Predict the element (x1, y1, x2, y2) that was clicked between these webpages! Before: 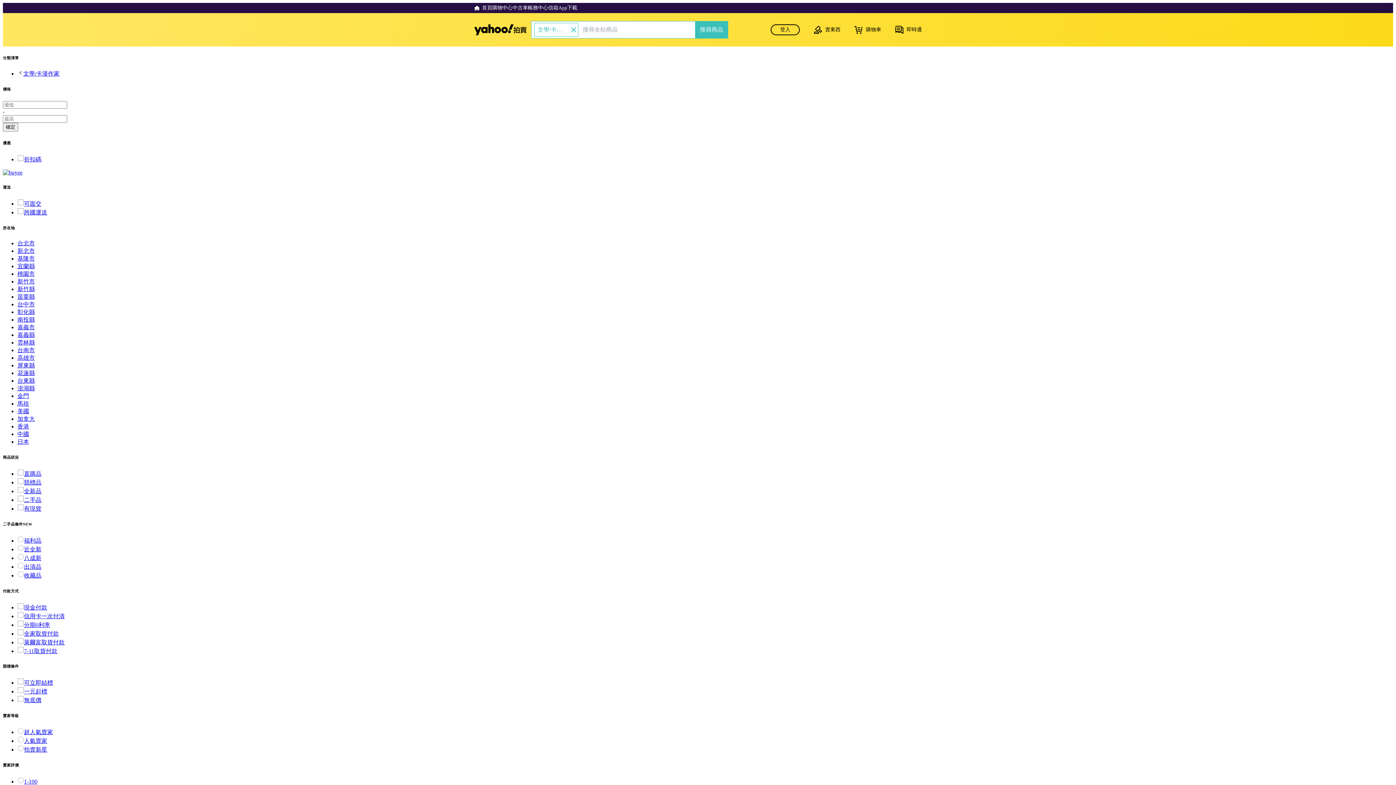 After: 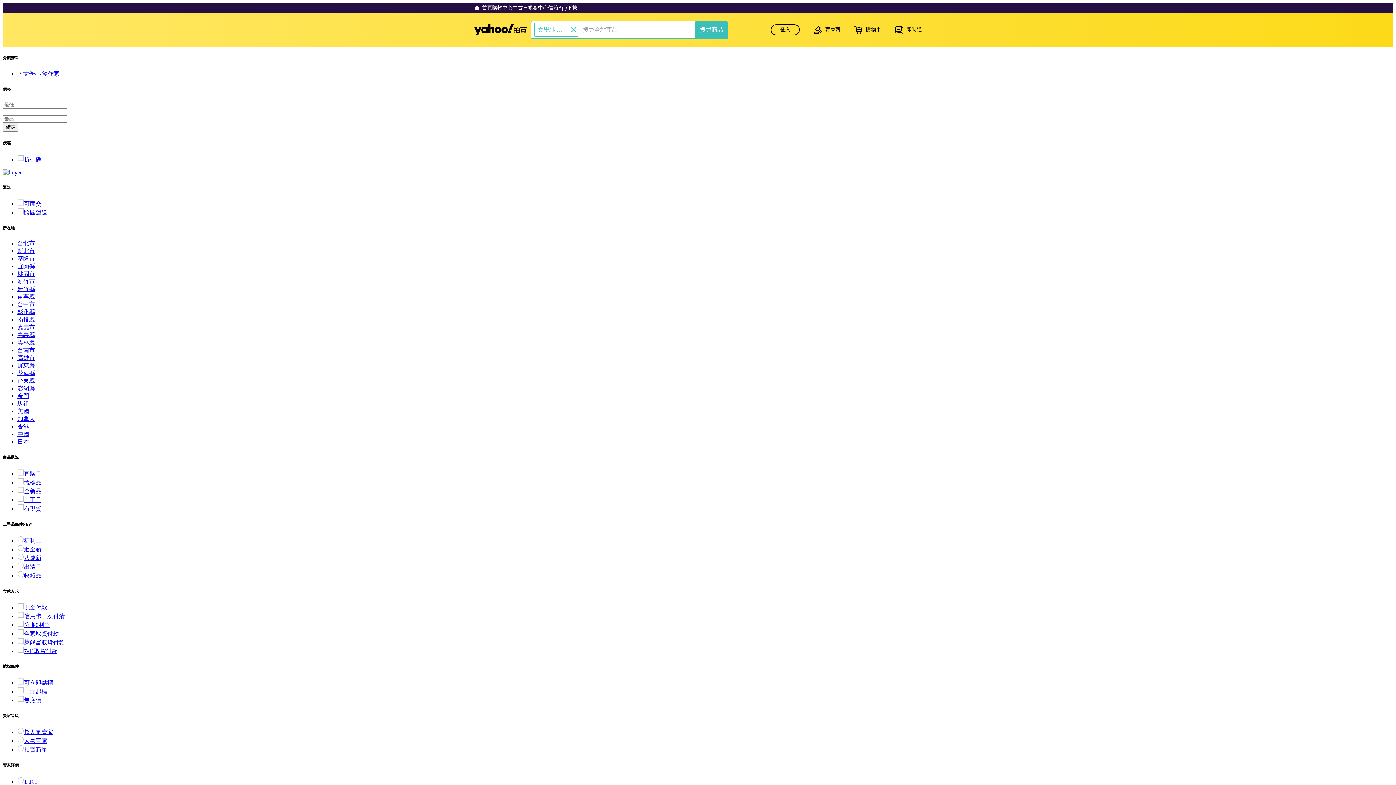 Action: bbox: (17, 247, 34, 254) label: 新北市